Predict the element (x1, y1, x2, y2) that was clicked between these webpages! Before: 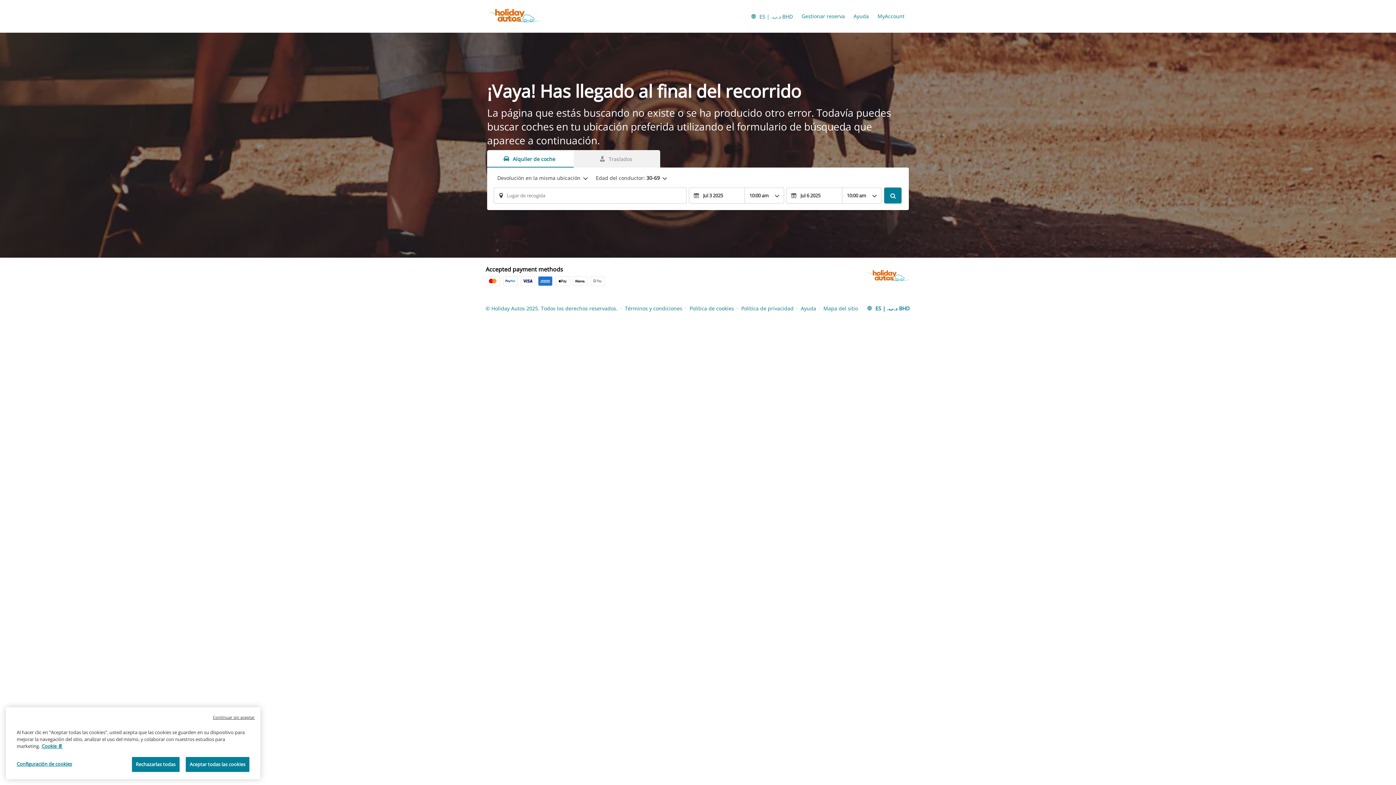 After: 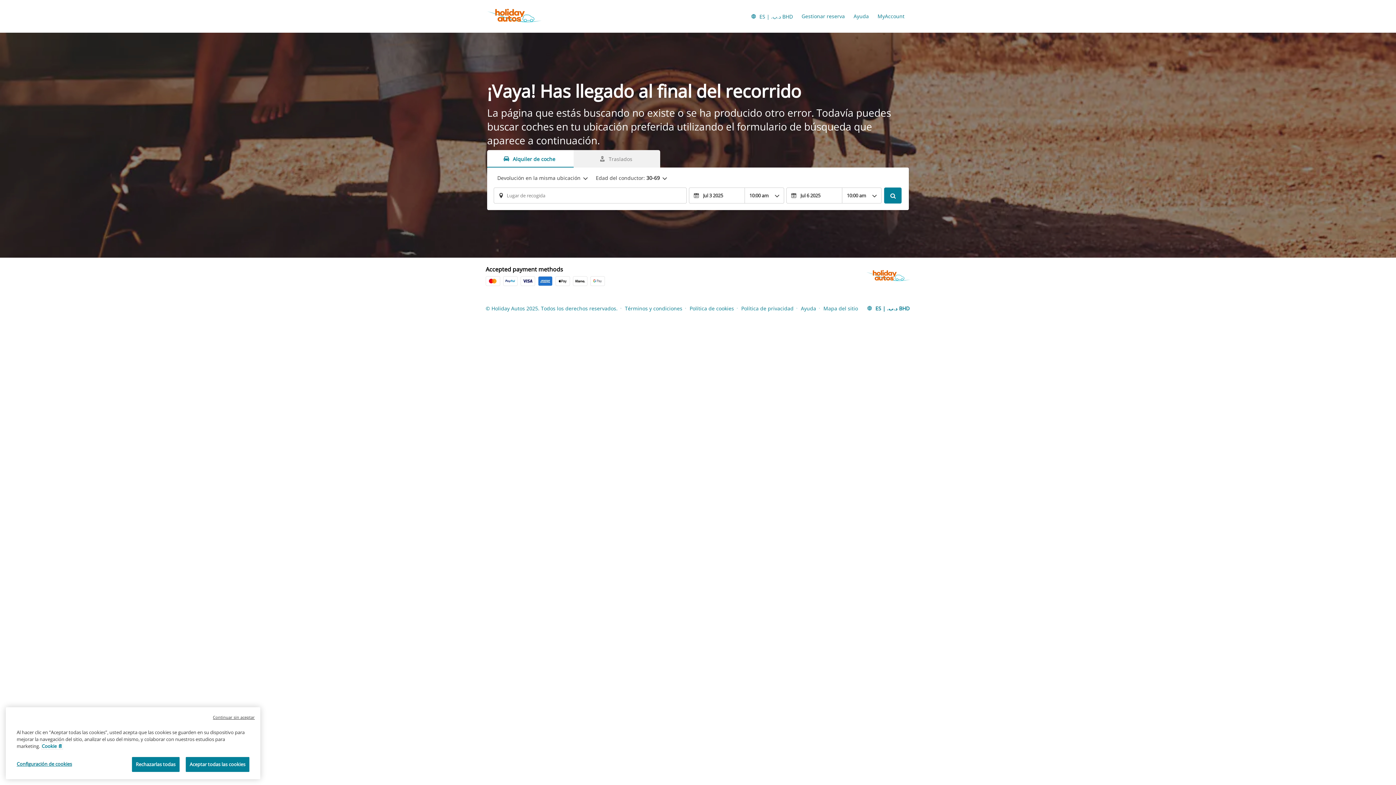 Action: label: Más información sobre su privacidad, se abre en una nueva pestaña bbox: (41, 775, 62, 782)